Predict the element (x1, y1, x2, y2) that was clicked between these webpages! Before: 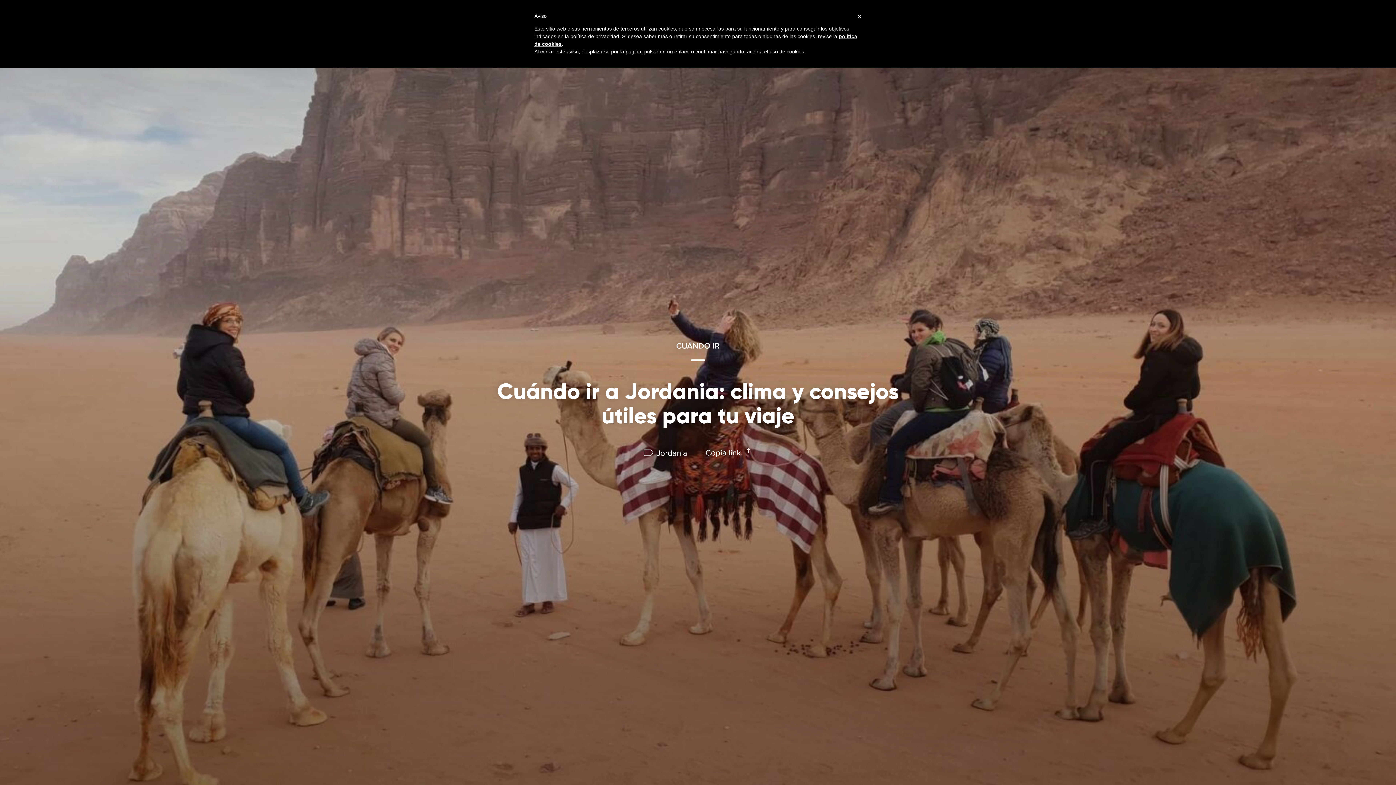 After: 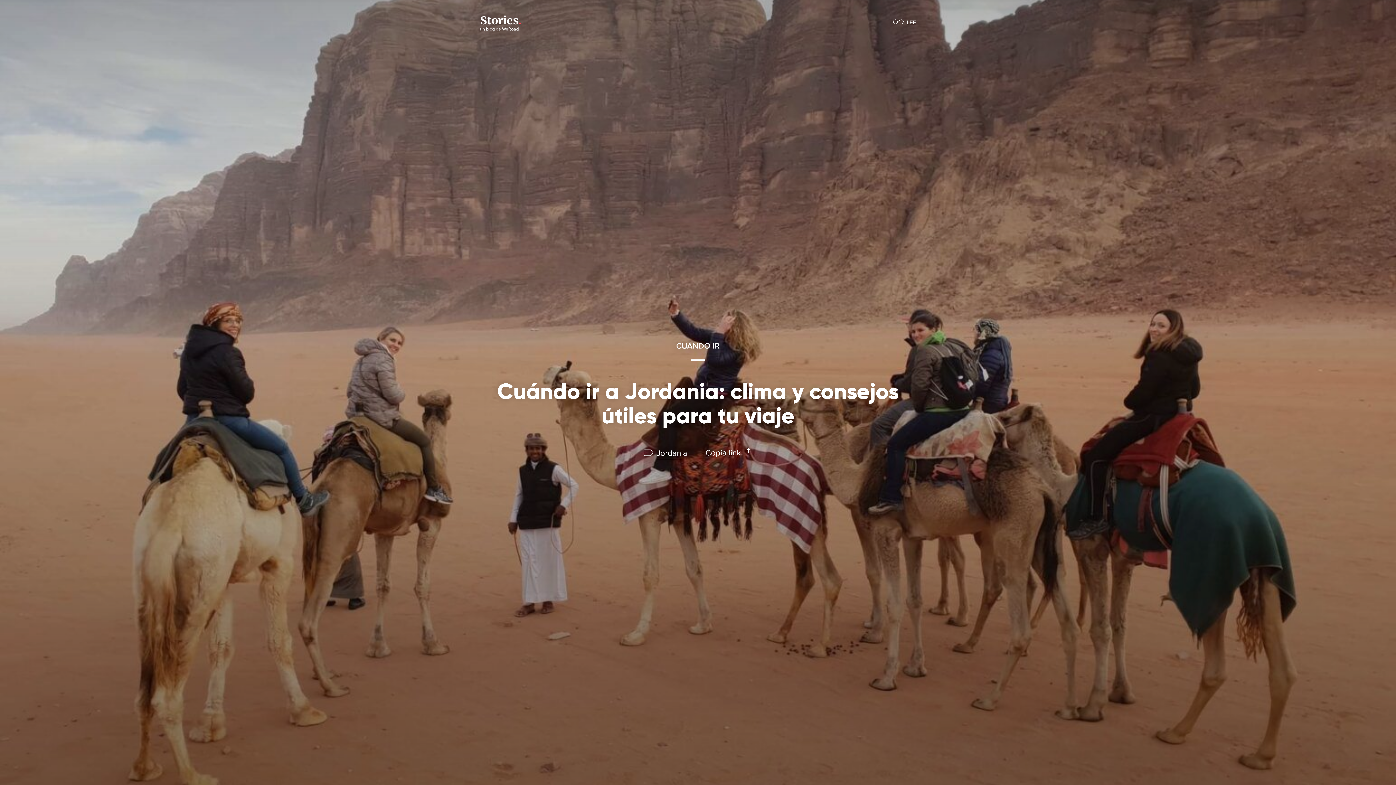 Action: label: Jordania bbox: (656, 447, 687, 459)